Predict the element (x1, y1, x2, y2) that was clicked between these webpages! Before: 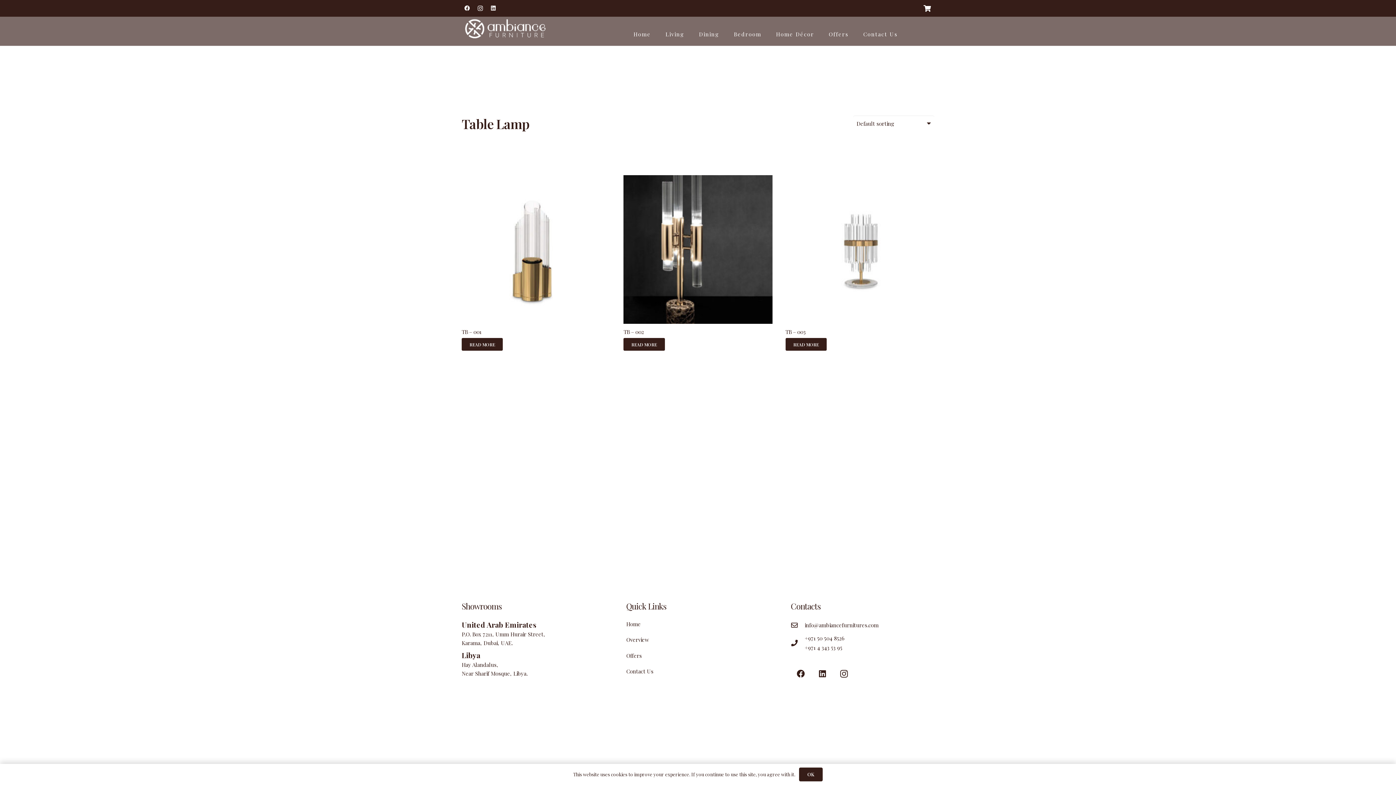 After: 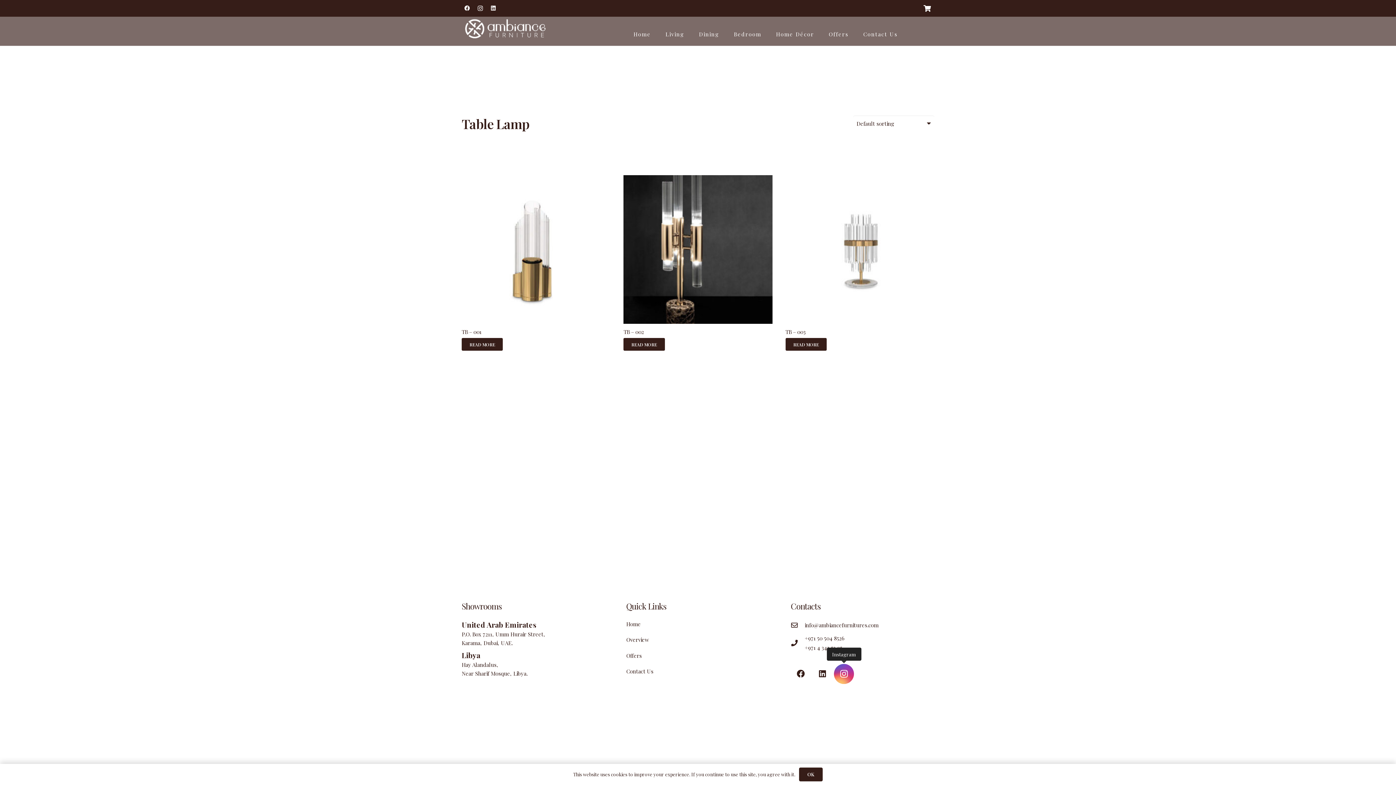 Action: label: Instagram bbox: (834, 664, 854, 684)